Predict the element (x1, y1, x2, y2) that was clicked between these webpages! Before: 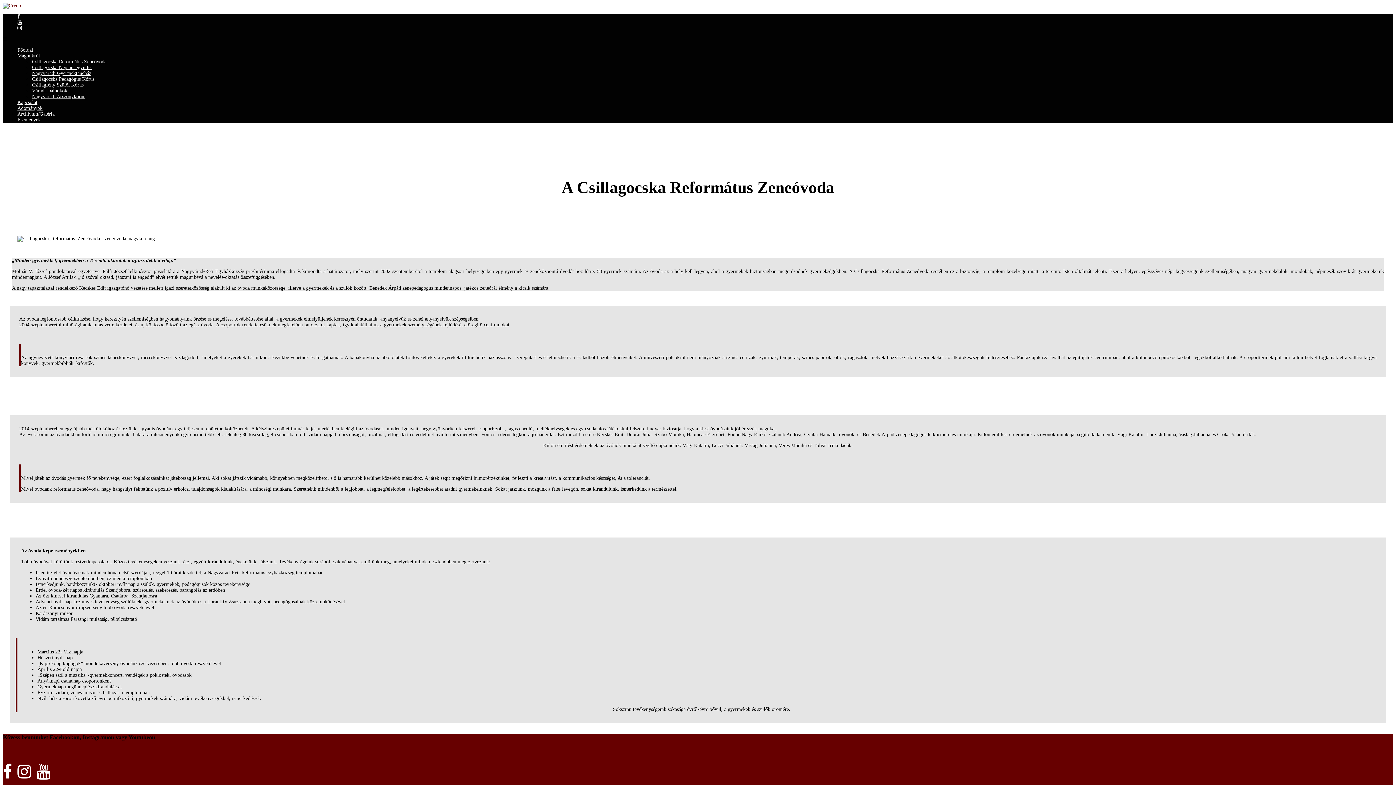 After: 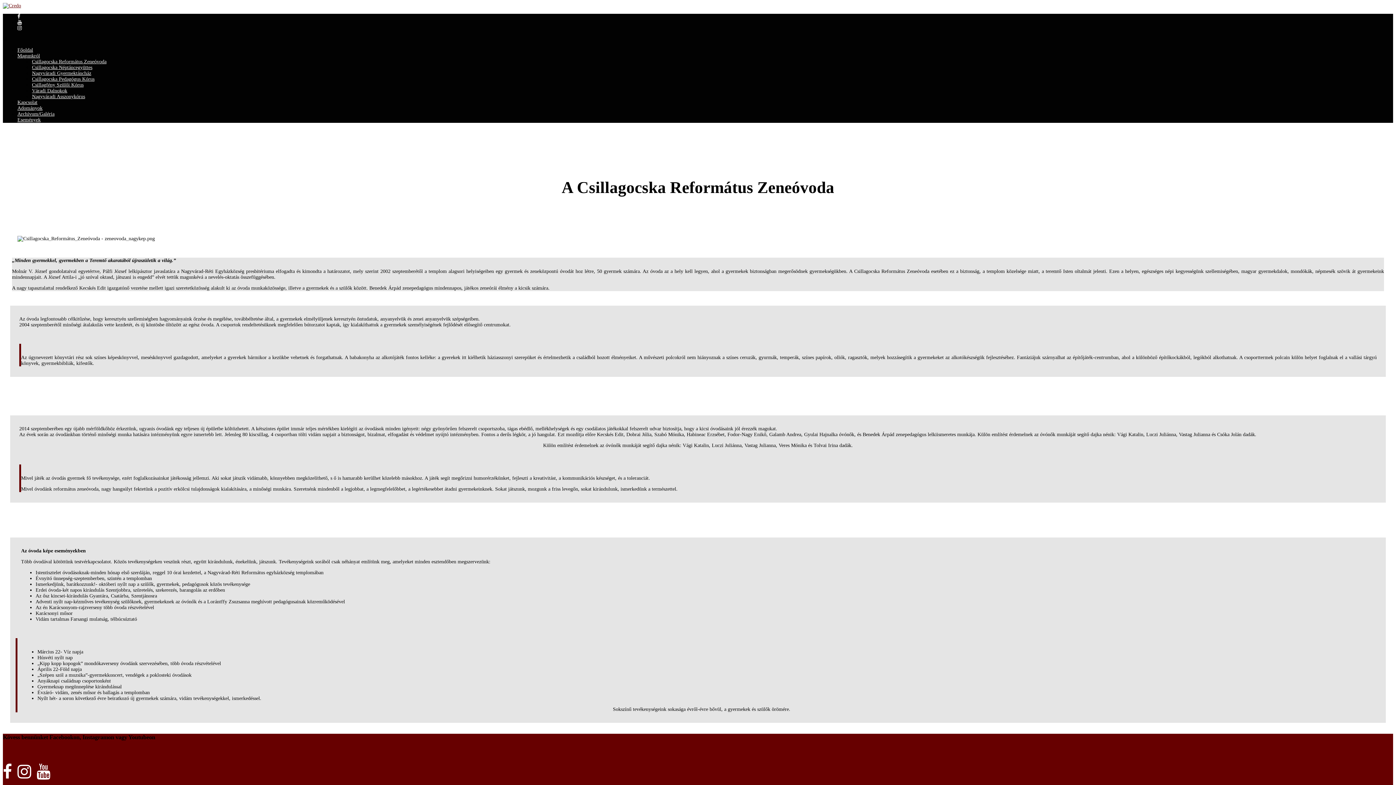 Action: bbox: (2, 773, 17, 778)